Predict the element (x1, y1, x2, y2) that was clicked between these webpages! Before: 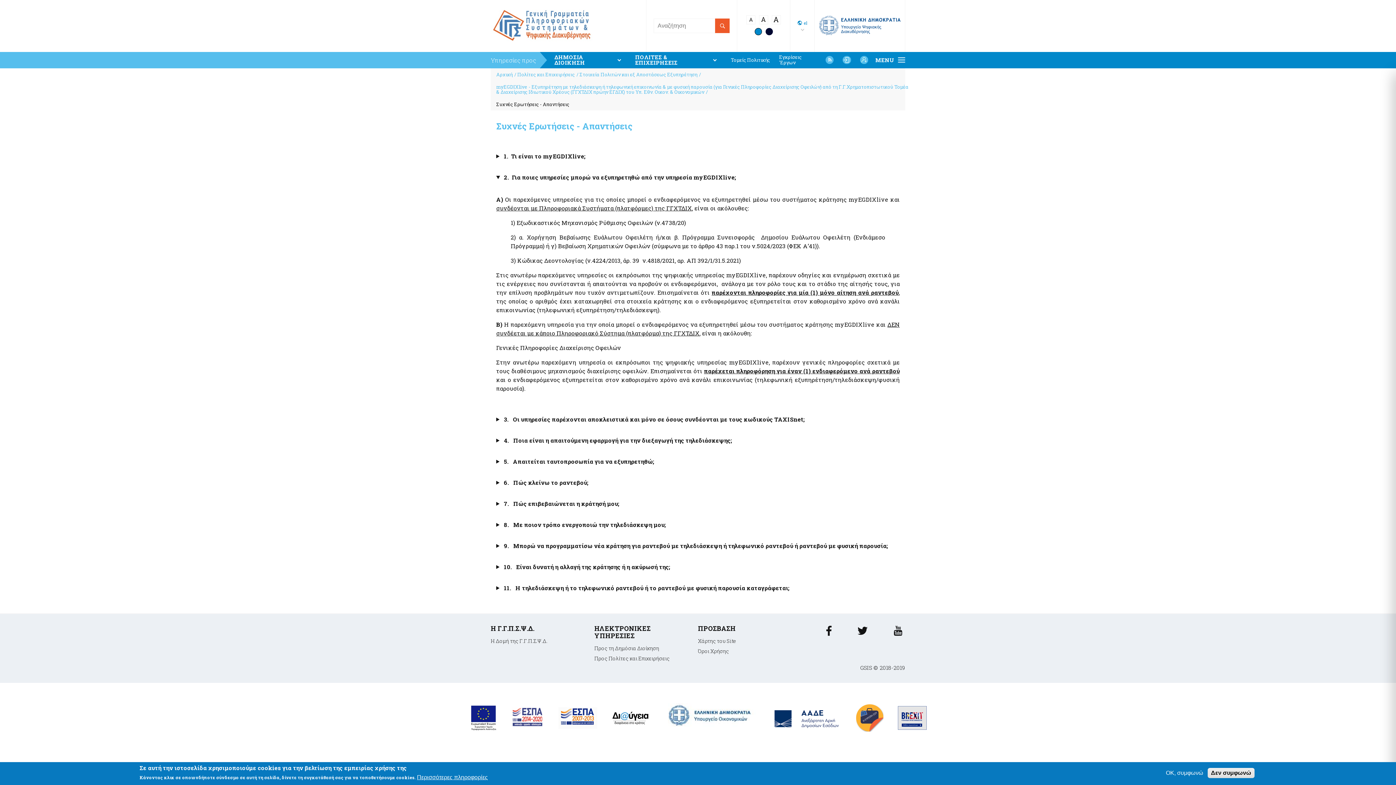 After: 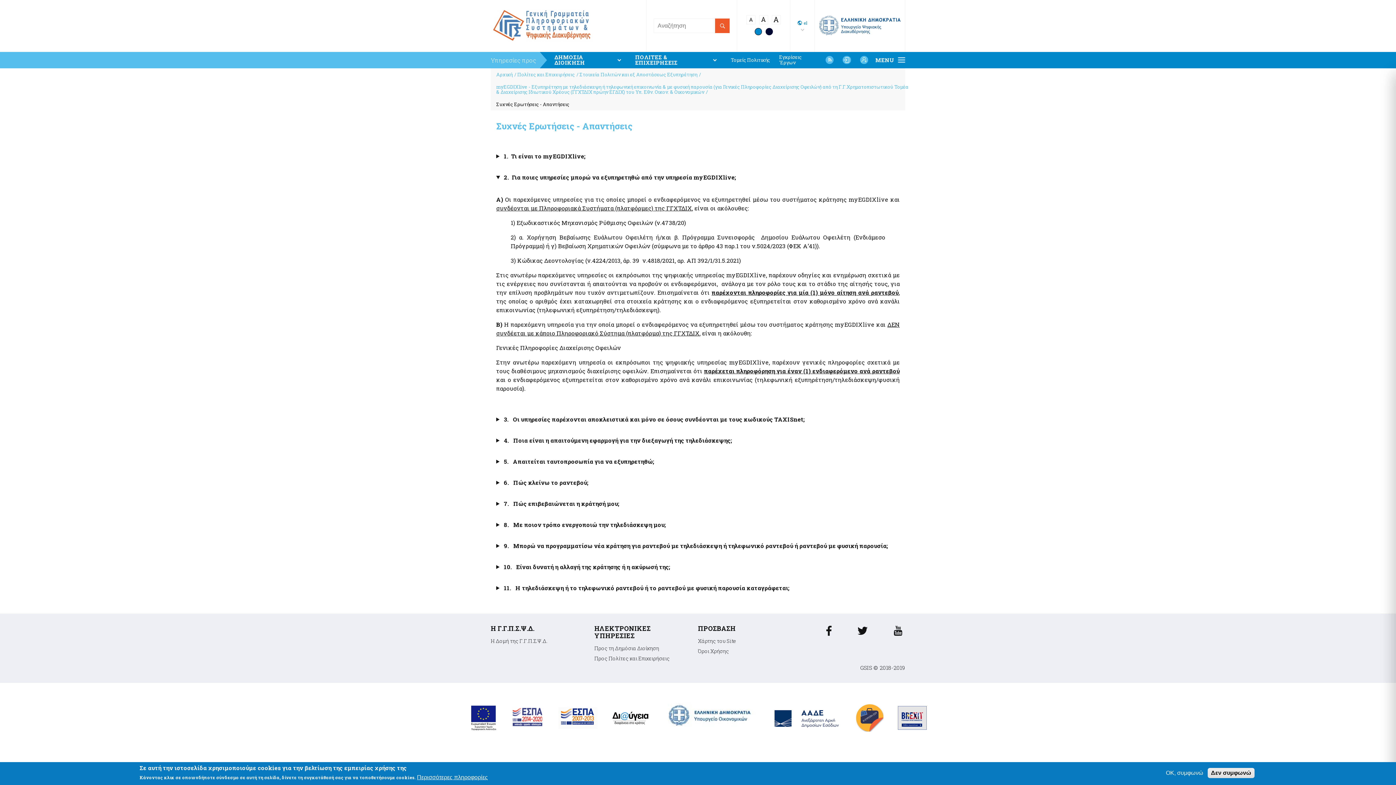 Action: bbox: (856, 704, 883, 732)